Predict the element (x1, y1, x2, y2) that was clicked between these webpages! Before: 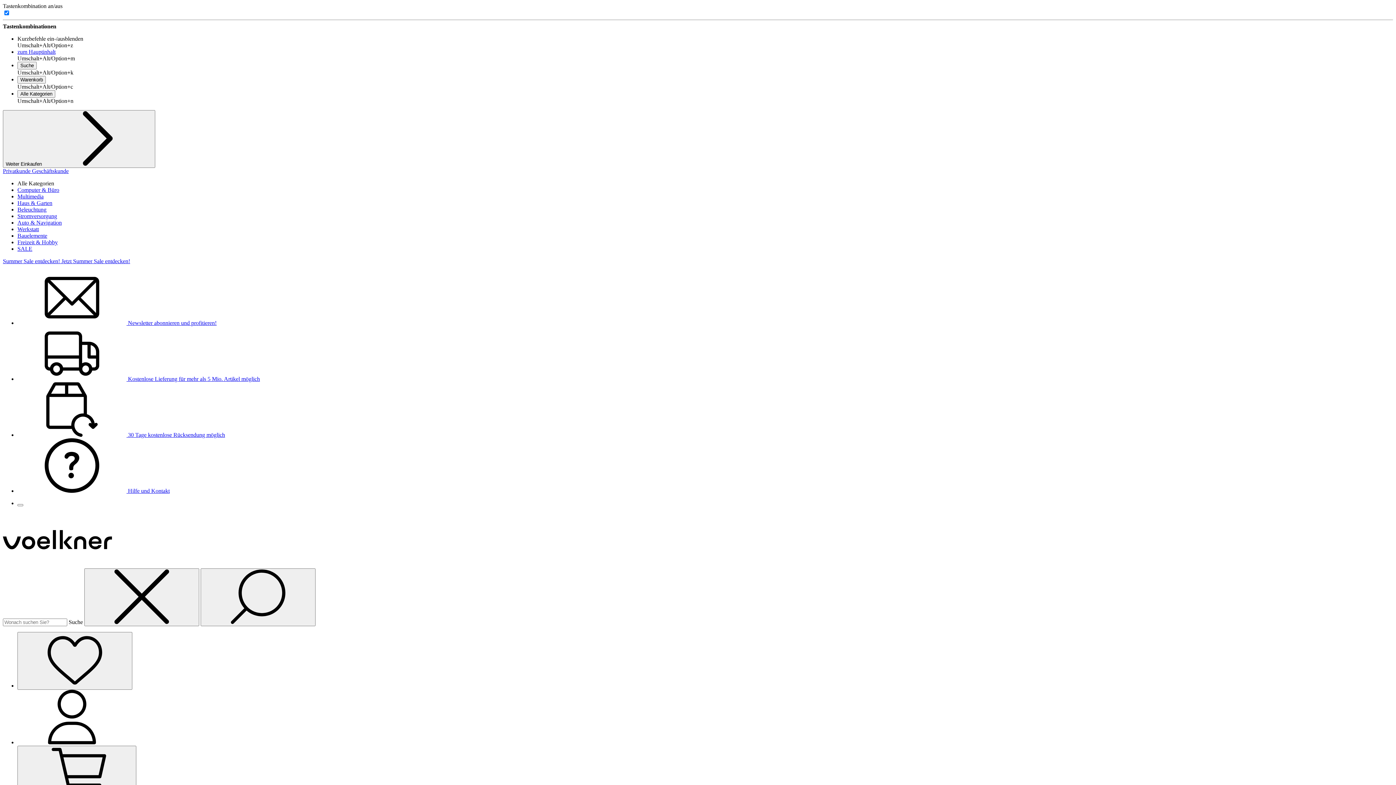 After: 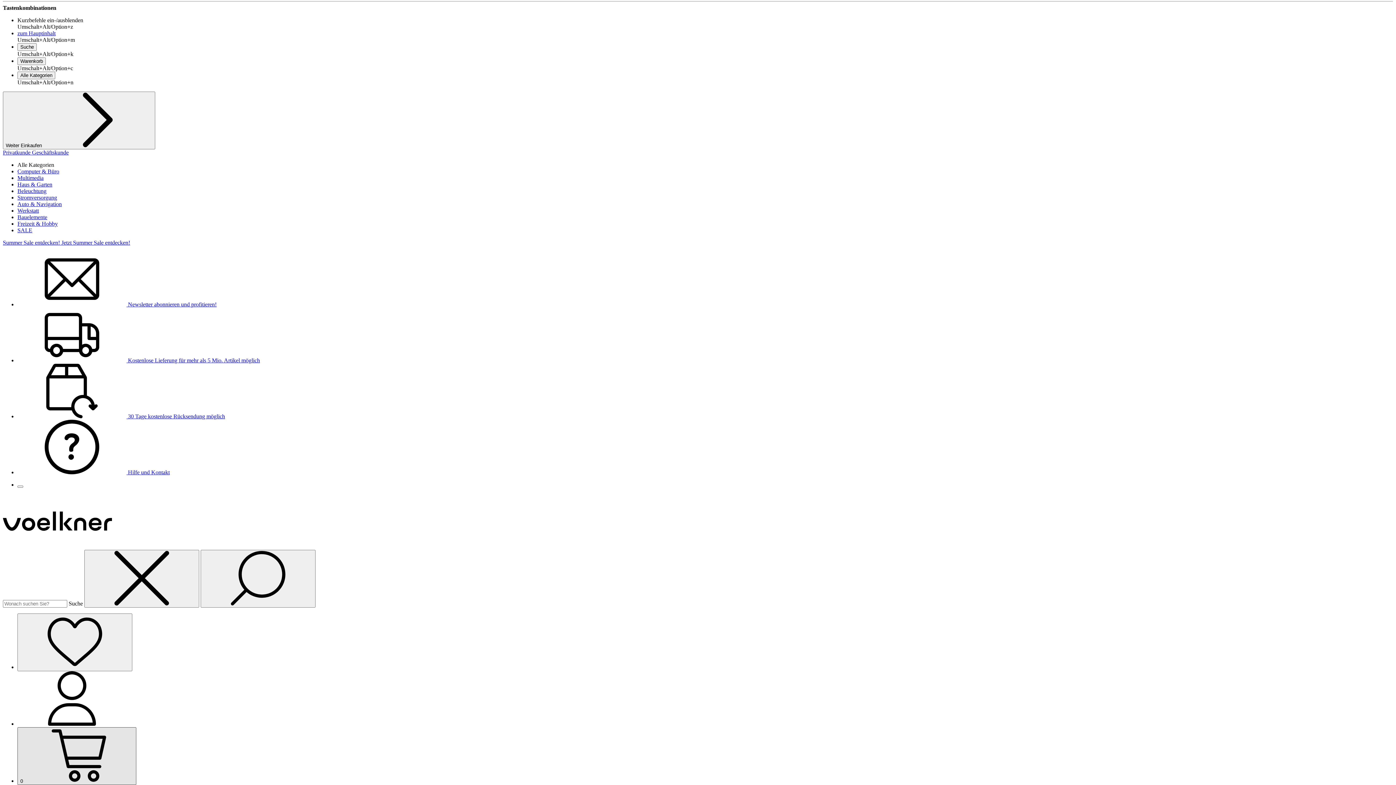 Action: bbox: (17, 746, 136, 804) label: 0 